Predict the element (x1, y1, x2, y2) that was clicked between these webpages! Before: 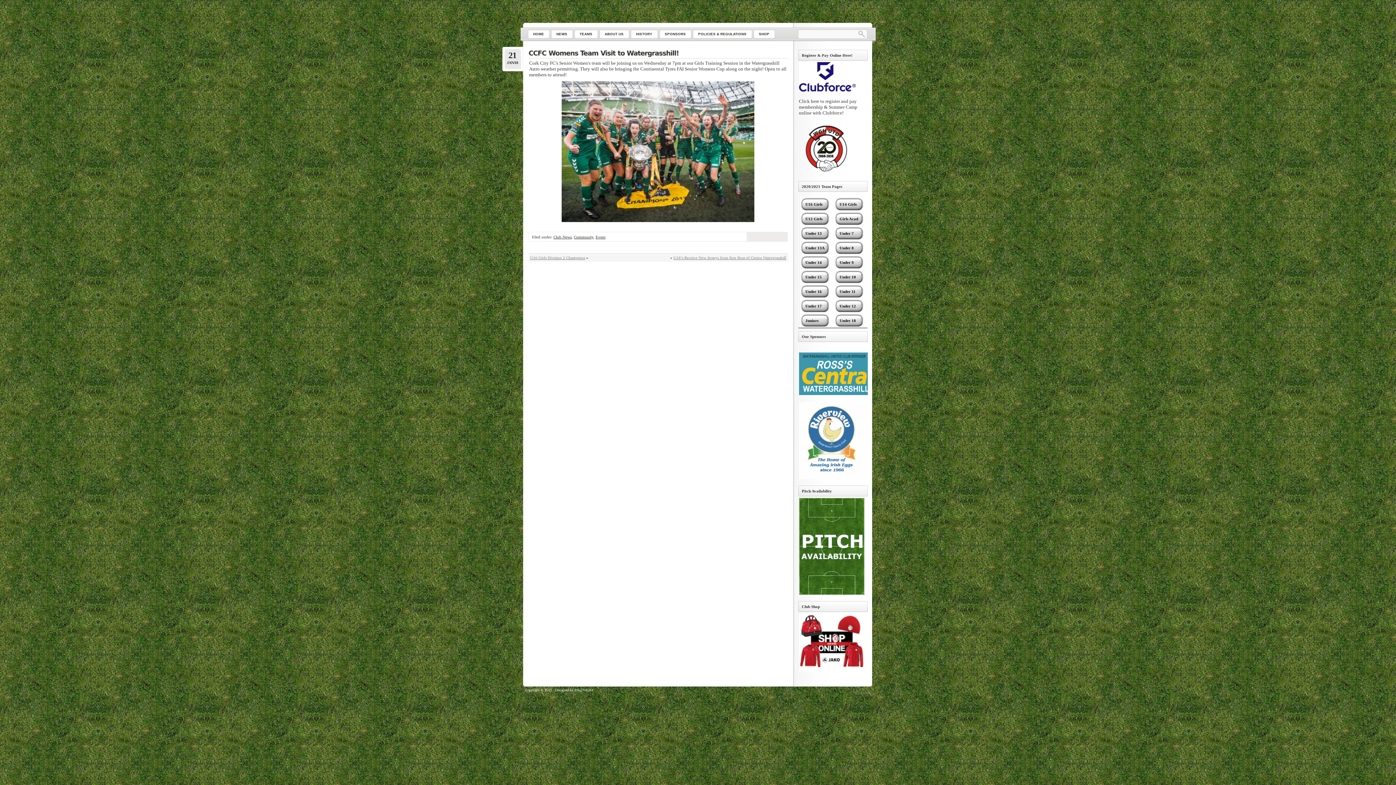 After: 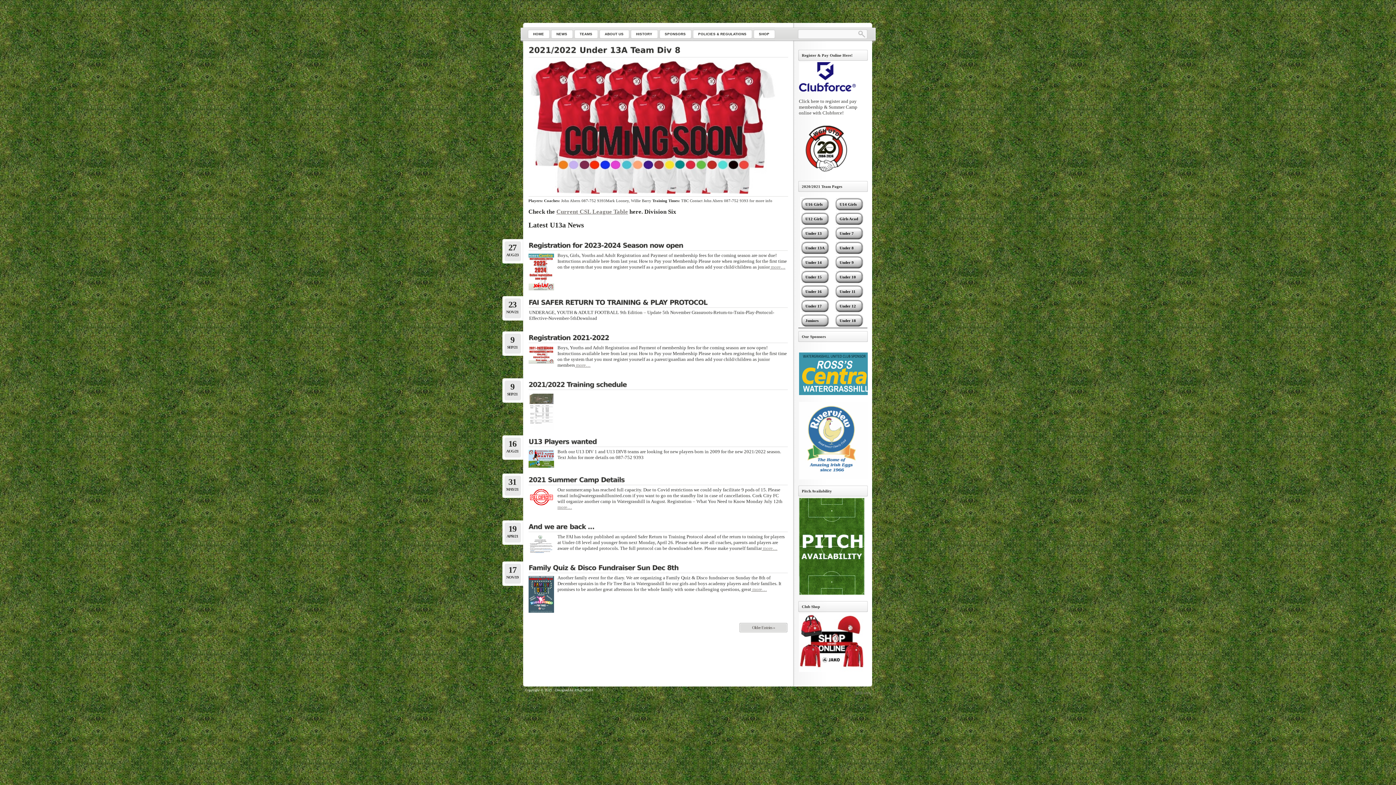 Action: label: Under 13A bbox: (800, 240, 830, 255)